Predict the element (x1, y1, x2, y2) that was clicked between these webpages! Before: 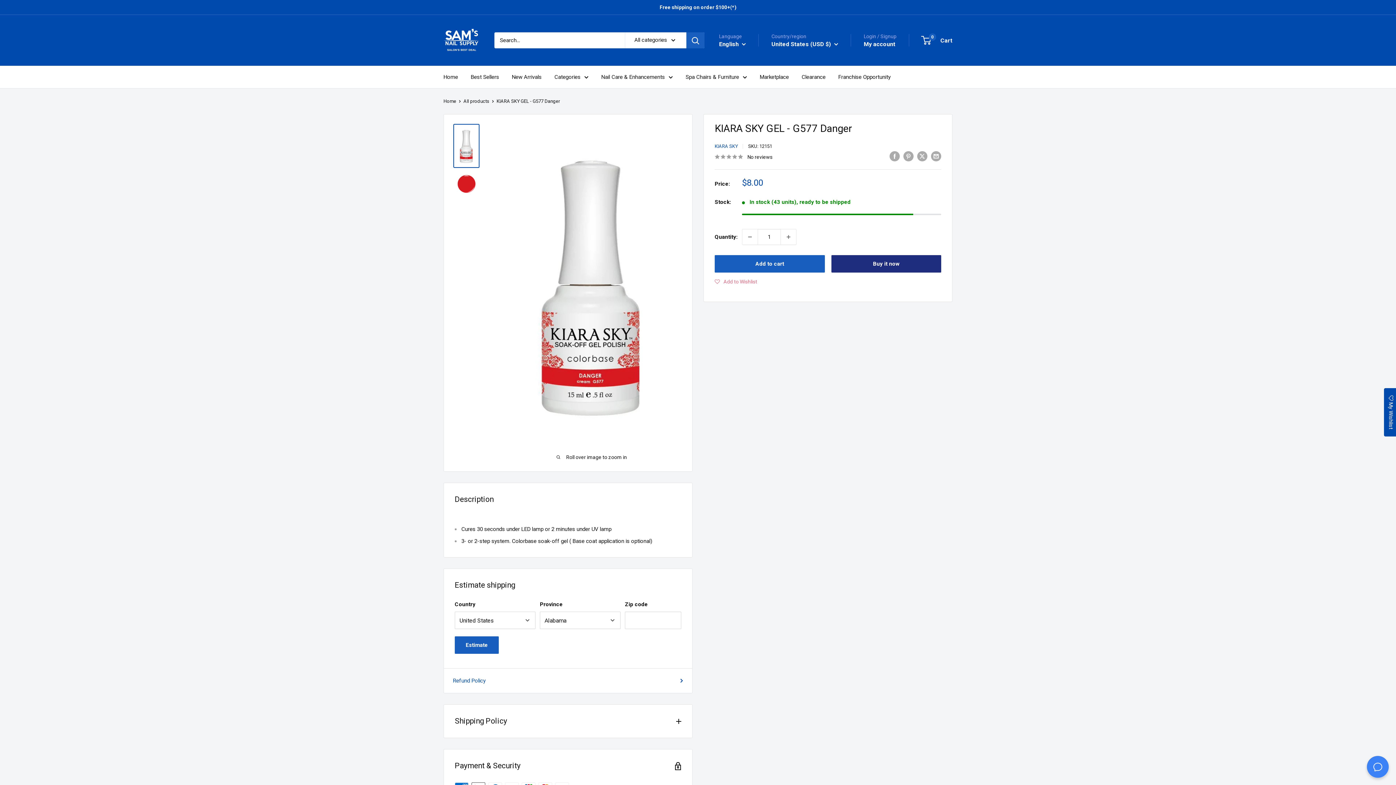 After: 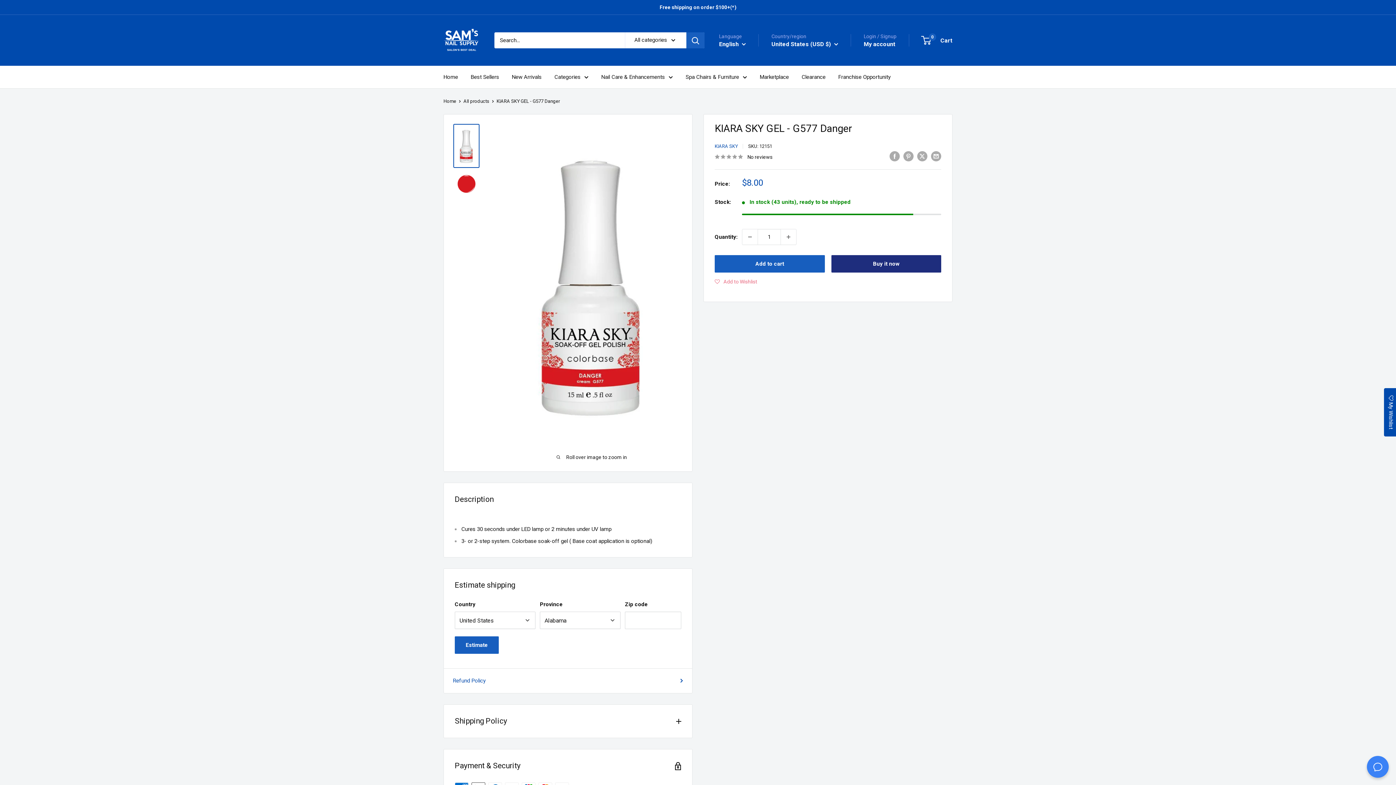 Action: bbox: (453, 124, 479, 168)